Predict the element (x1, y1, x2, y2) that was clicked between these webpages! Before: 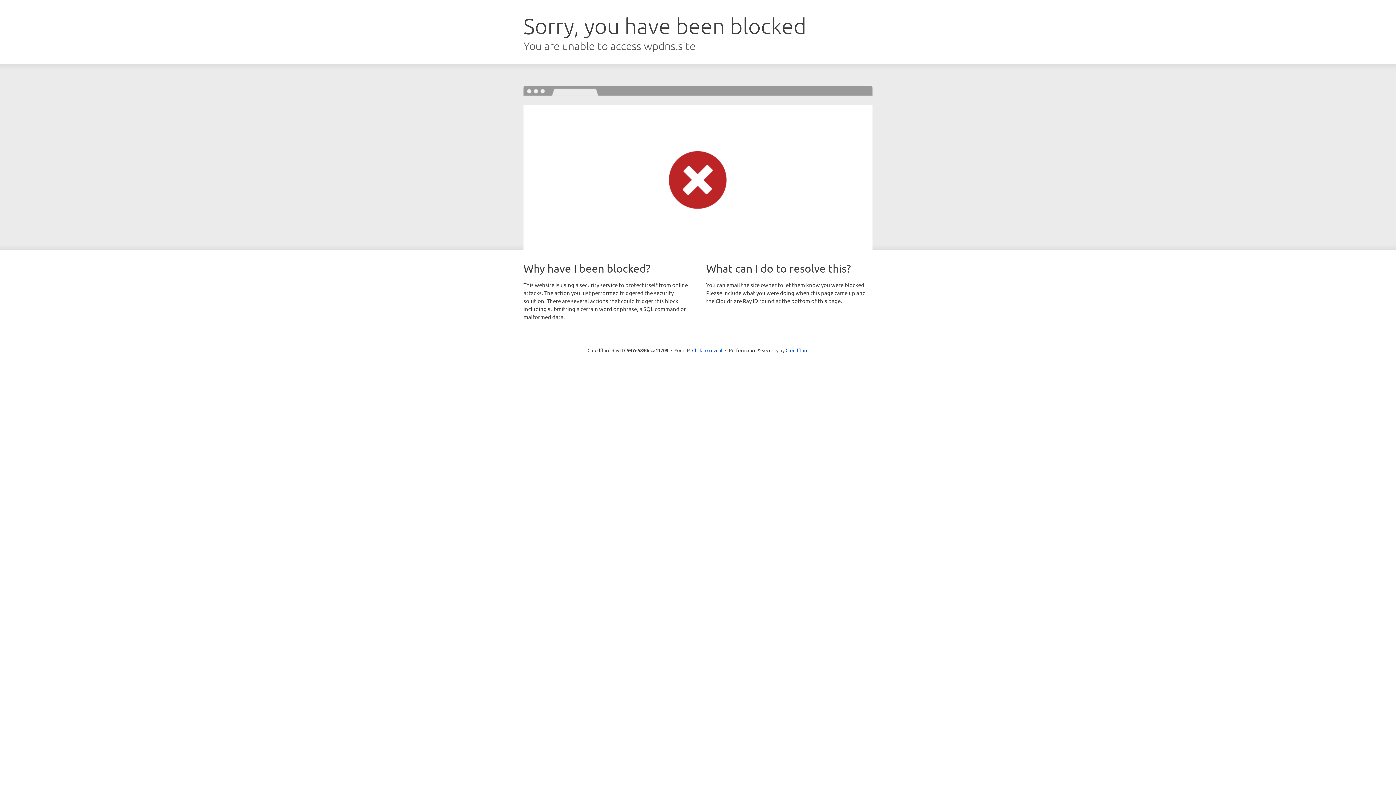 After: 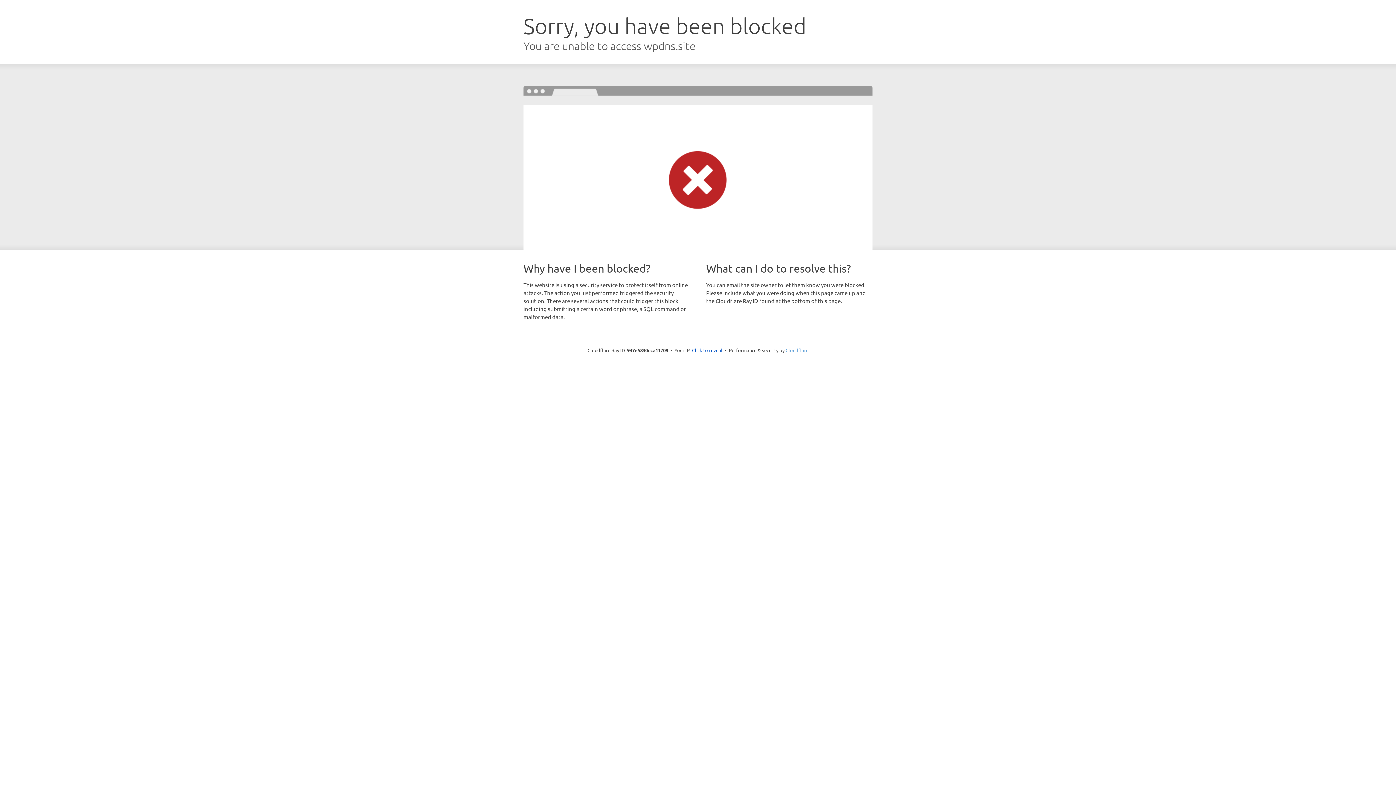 Action: bbox: (785, 347, 808, 353) label: Cloudflare